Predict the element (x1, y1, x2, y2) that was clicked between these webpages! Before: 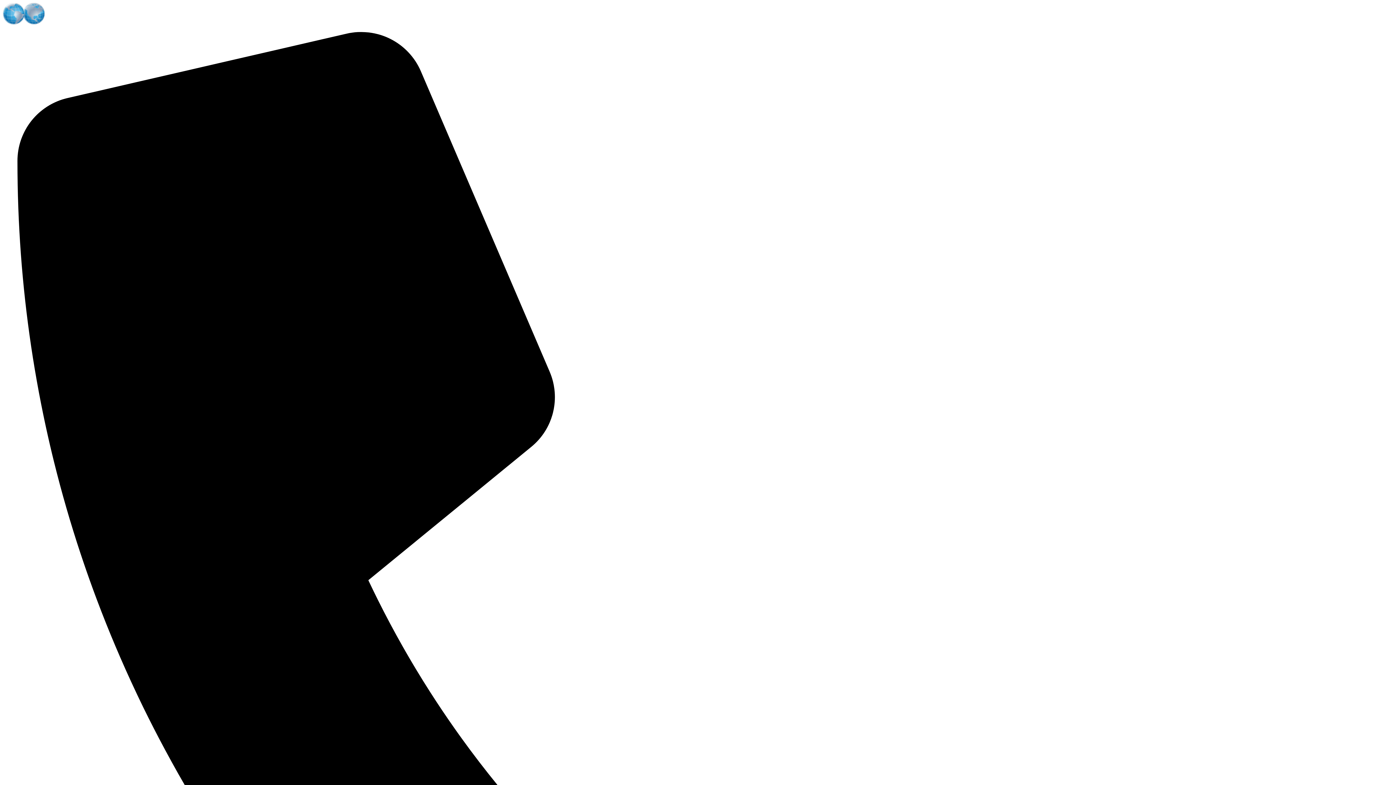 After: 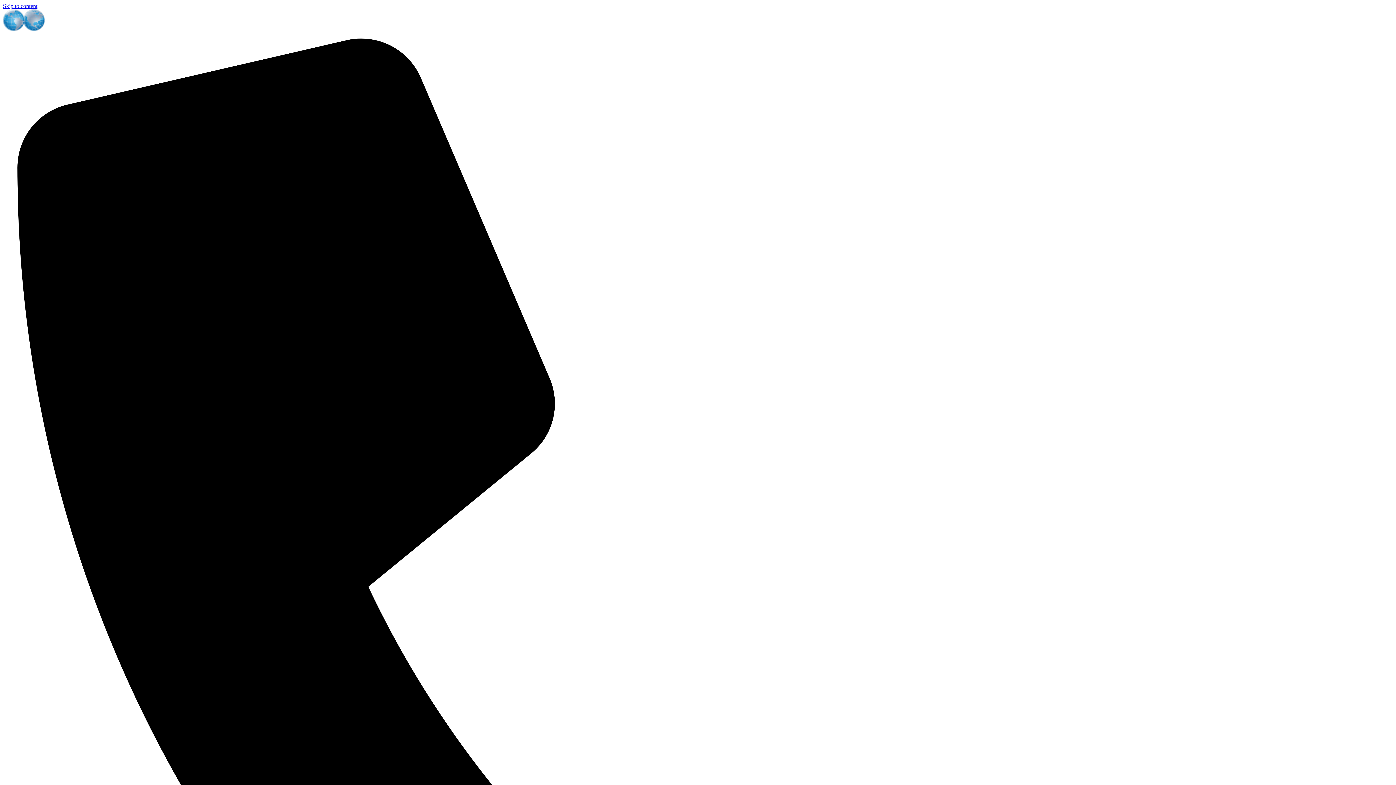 Action: bbox: (2, 19, 135, 25)